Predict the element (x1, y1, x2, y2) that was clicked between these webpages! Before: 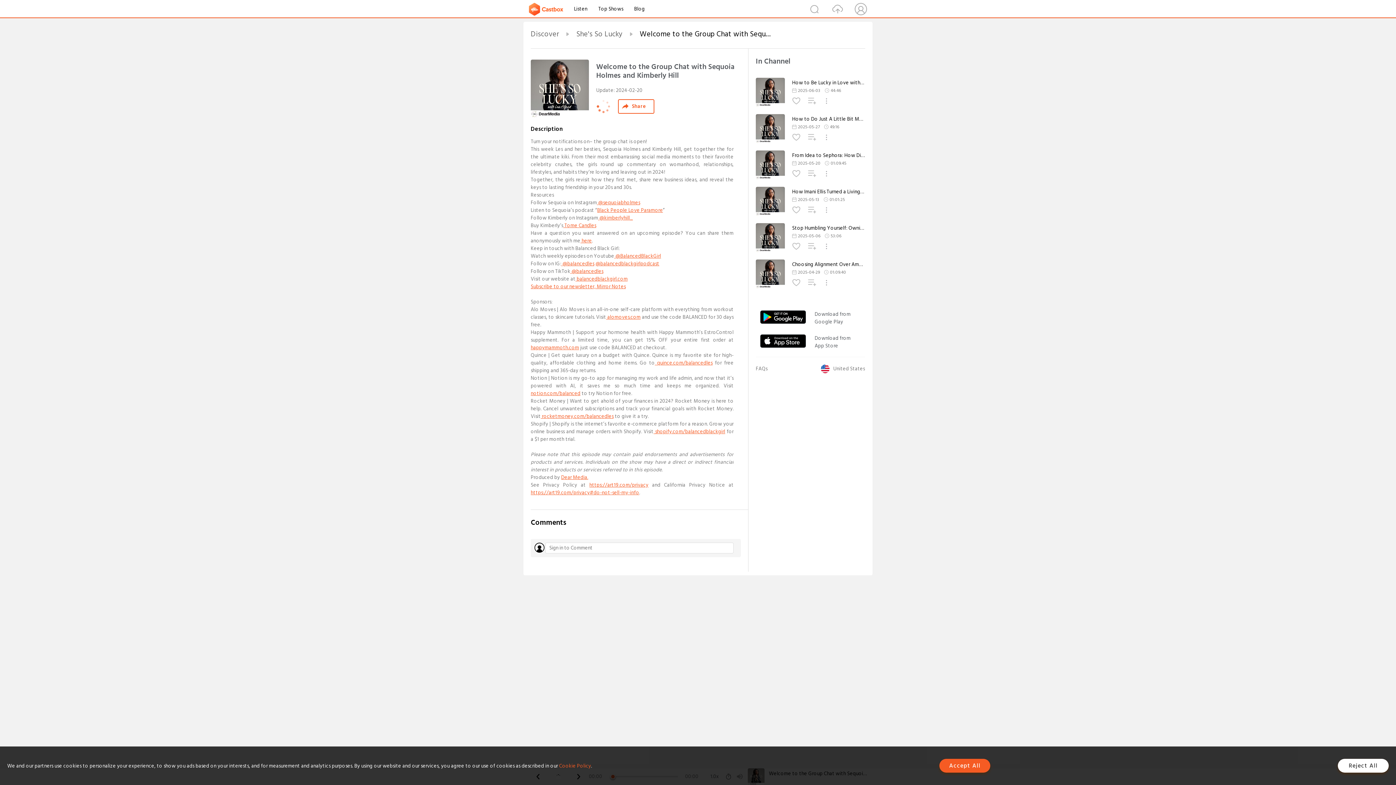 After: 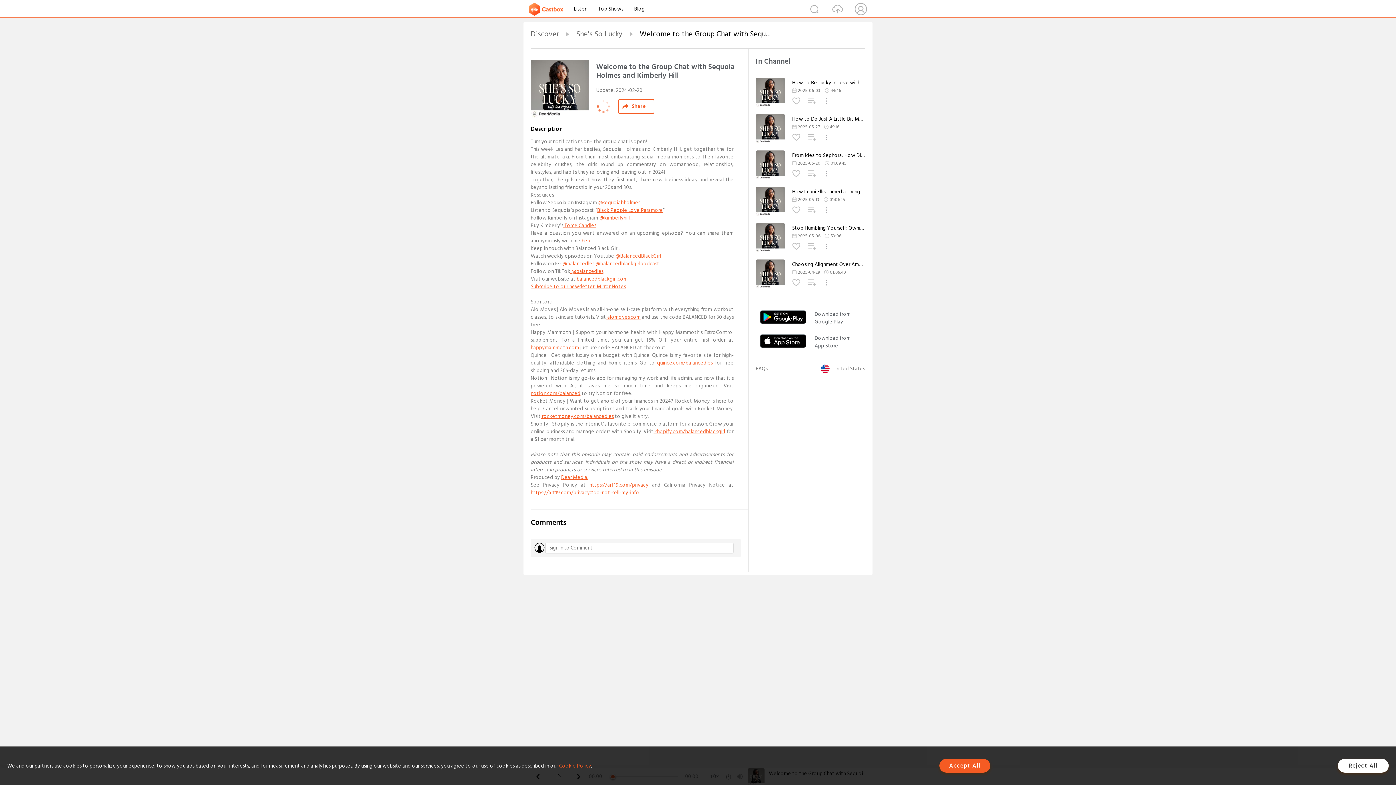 Action: bbox: (530, 389, 580, 397) label:  notion.com/balanced